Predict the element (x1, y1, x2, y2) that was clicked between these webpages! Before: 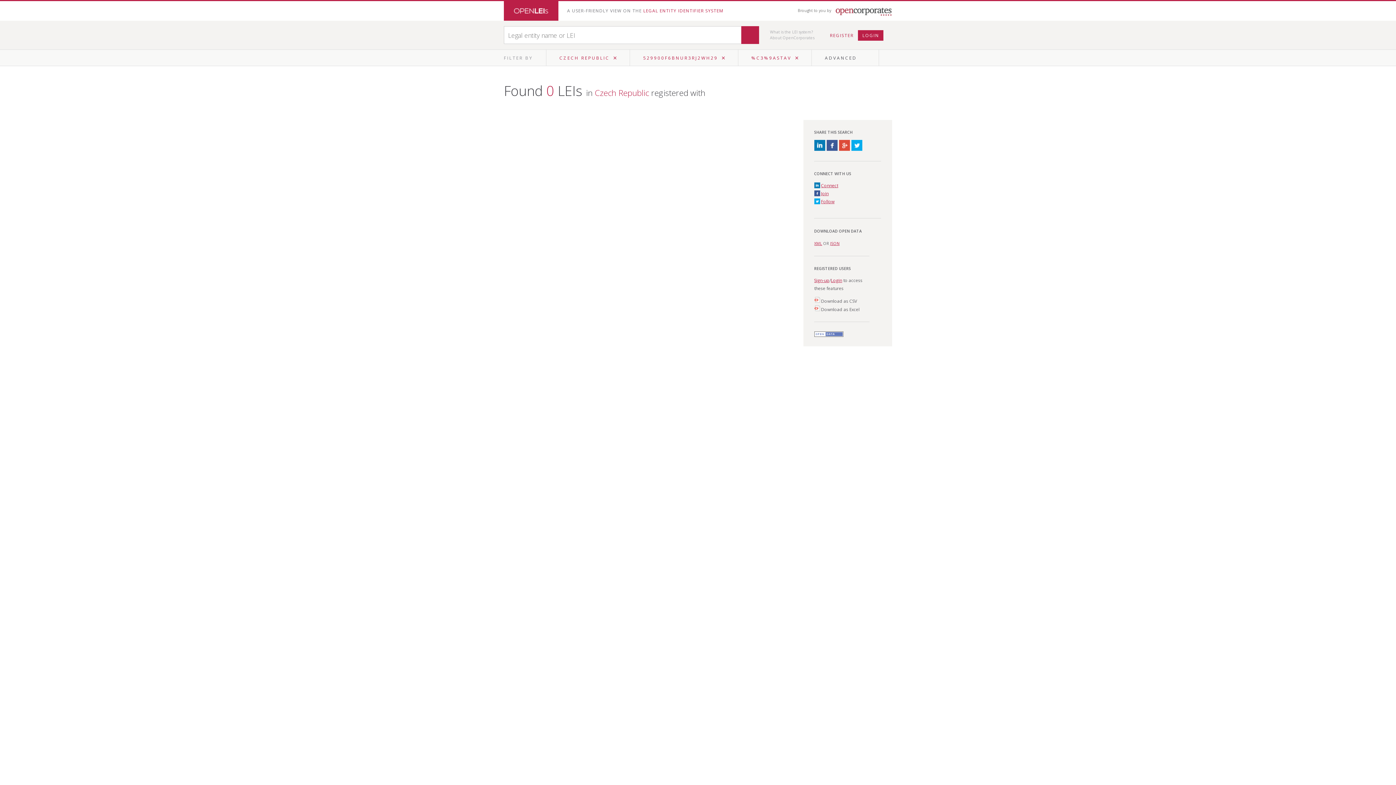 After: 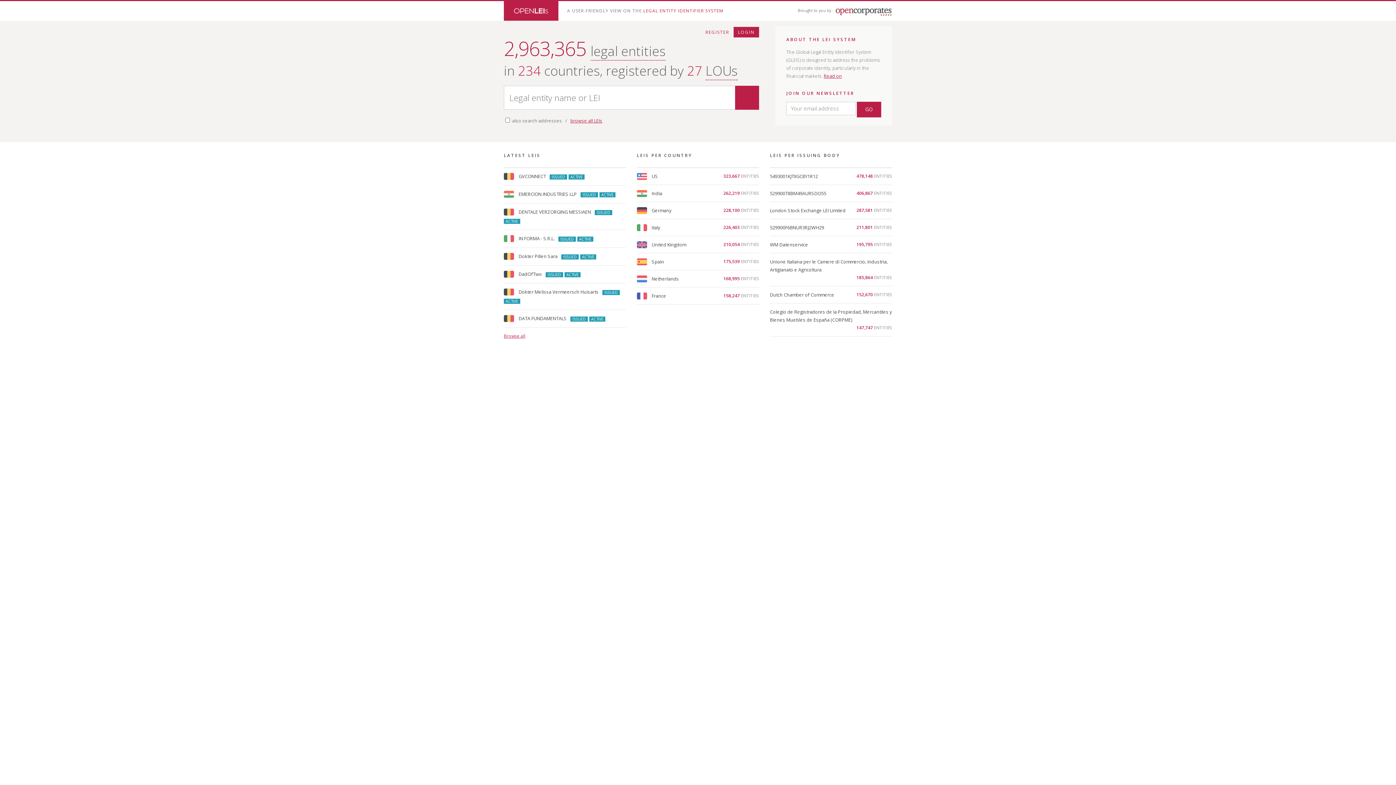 Action: bbox: (504, 1, 558, 20)